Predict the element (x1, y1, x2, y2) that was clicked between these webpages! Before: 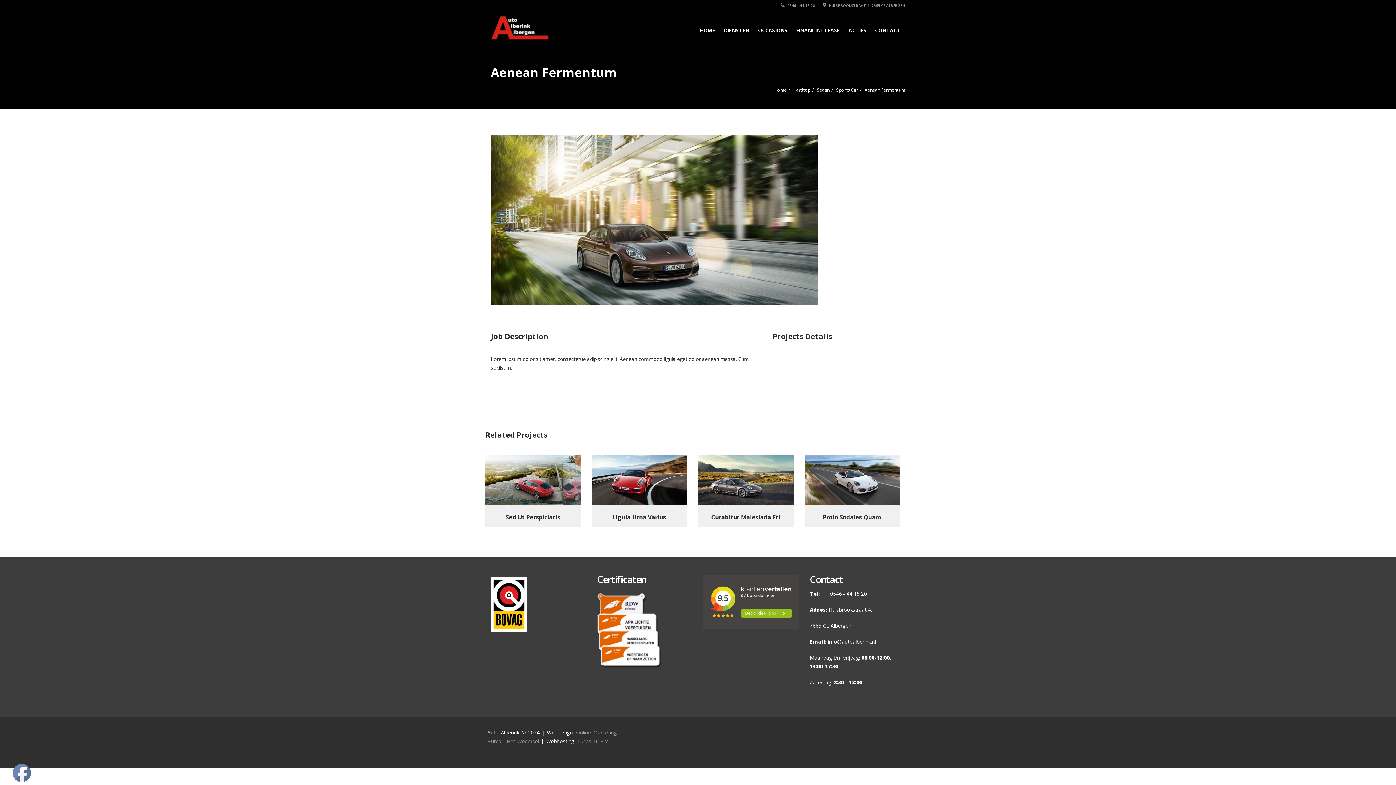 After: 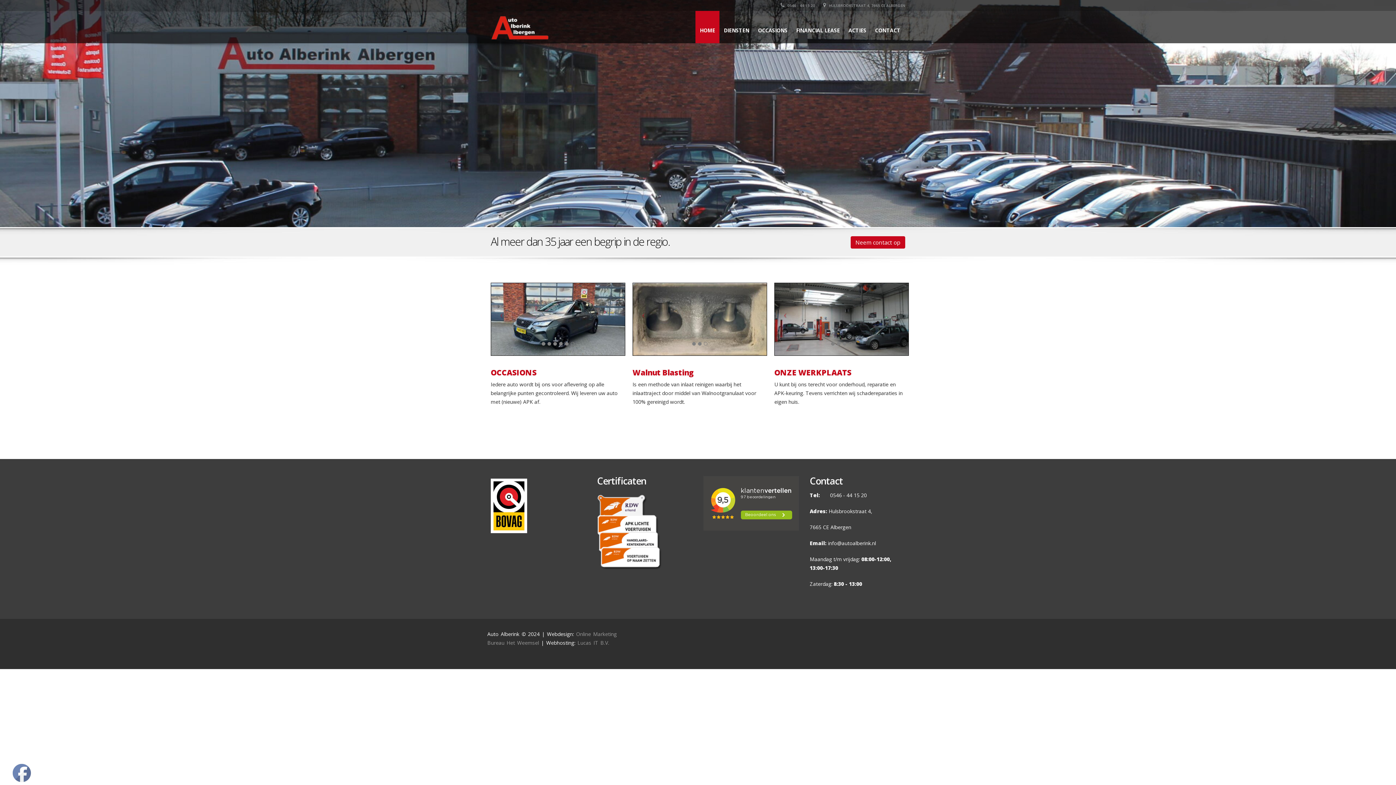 Action: bbox: (774, 86, 786, 93) label: Home